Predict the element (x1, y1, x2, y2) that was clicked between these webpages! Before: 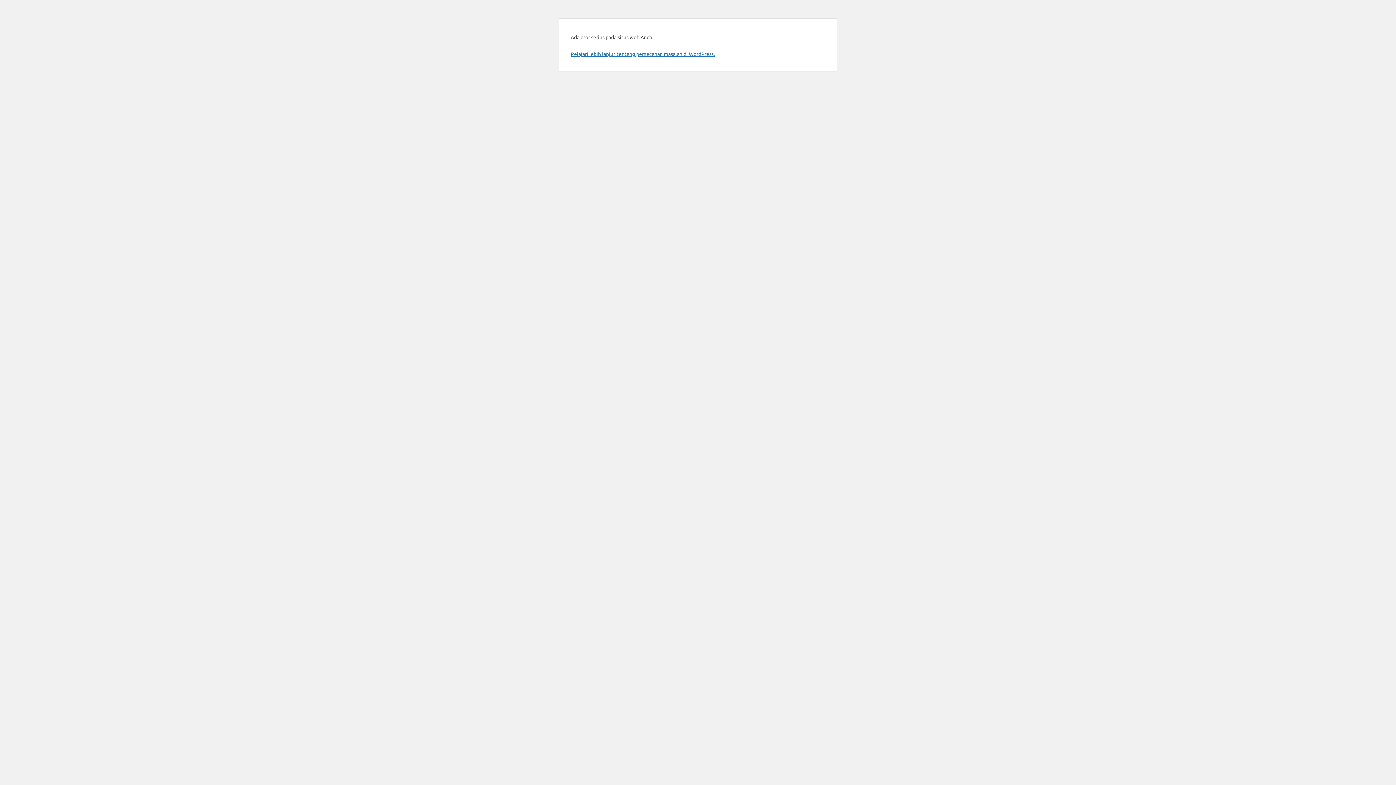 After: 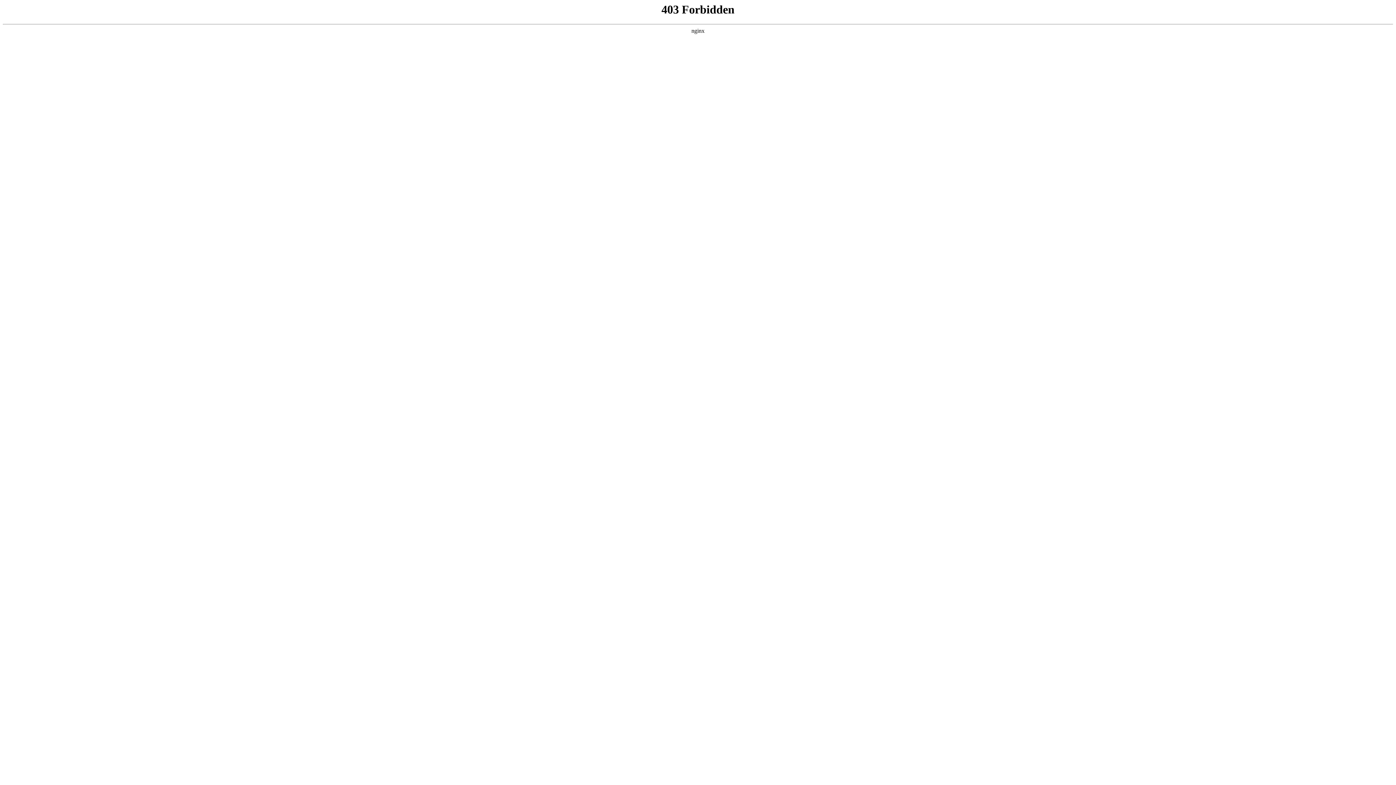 Action: label: Pelajari lebih lanjut tentang pemecahan masalah di WordPress. bbox: (570, 50, 714, 57)